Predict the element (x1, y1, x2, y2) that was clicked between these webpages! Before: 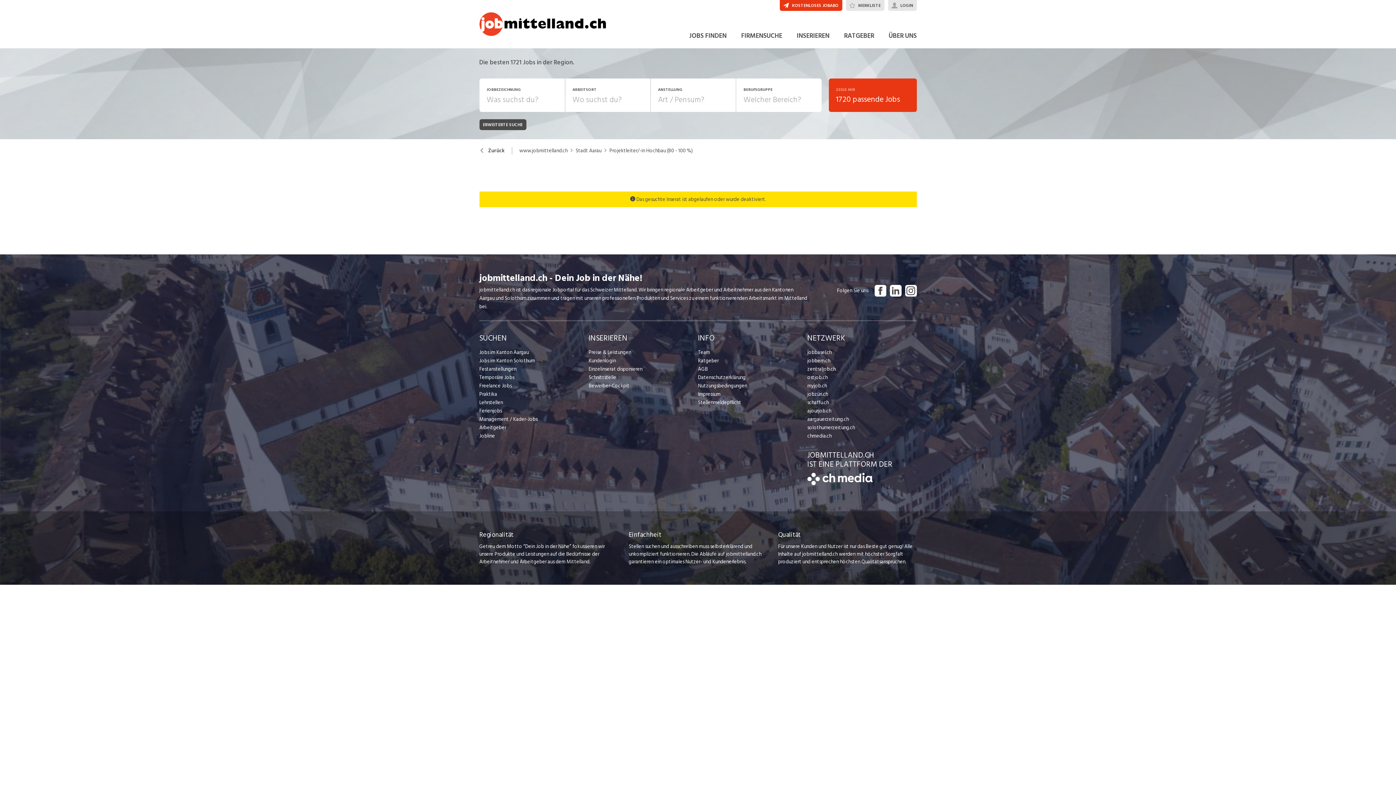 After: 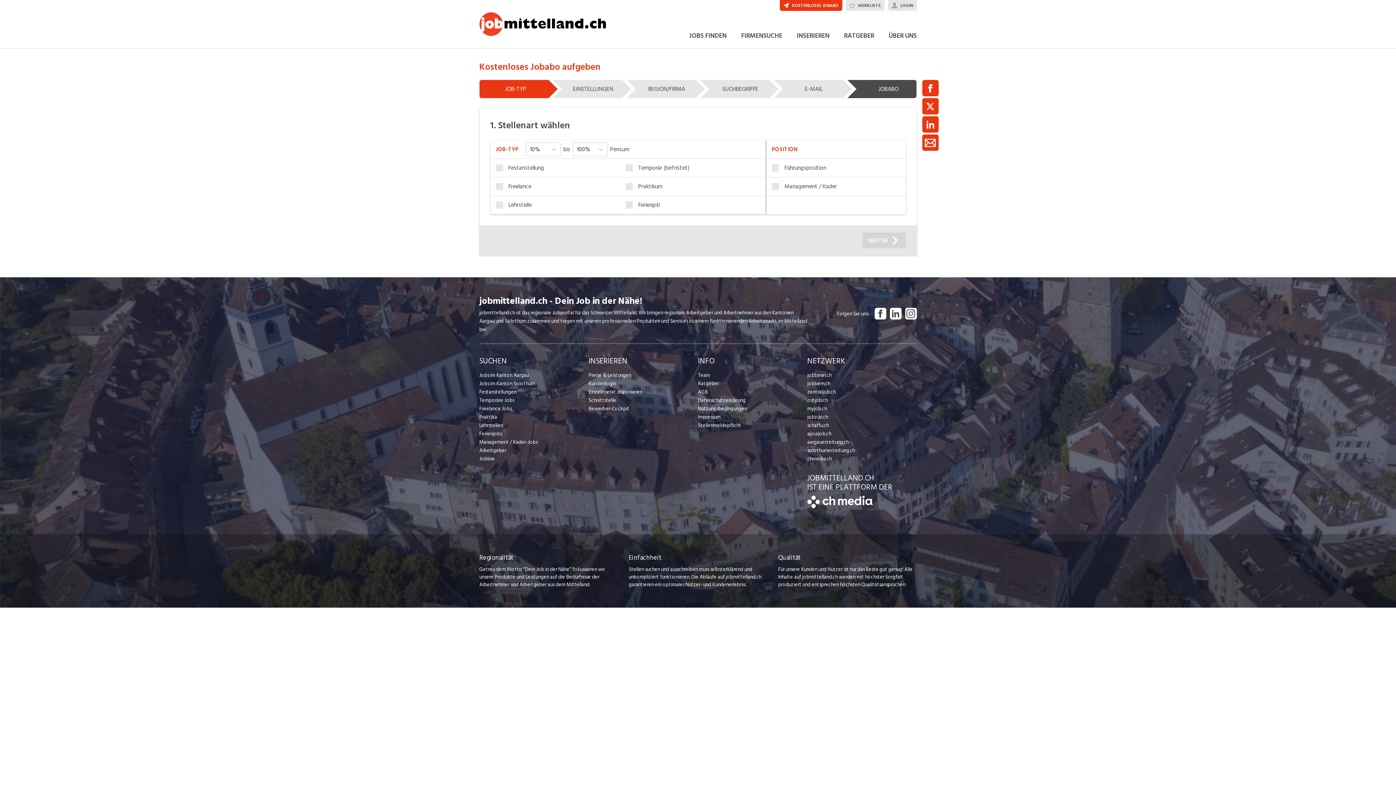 Action: label: KOSTENLOSES JOBABO bbox: (779, 0, 842, 10)